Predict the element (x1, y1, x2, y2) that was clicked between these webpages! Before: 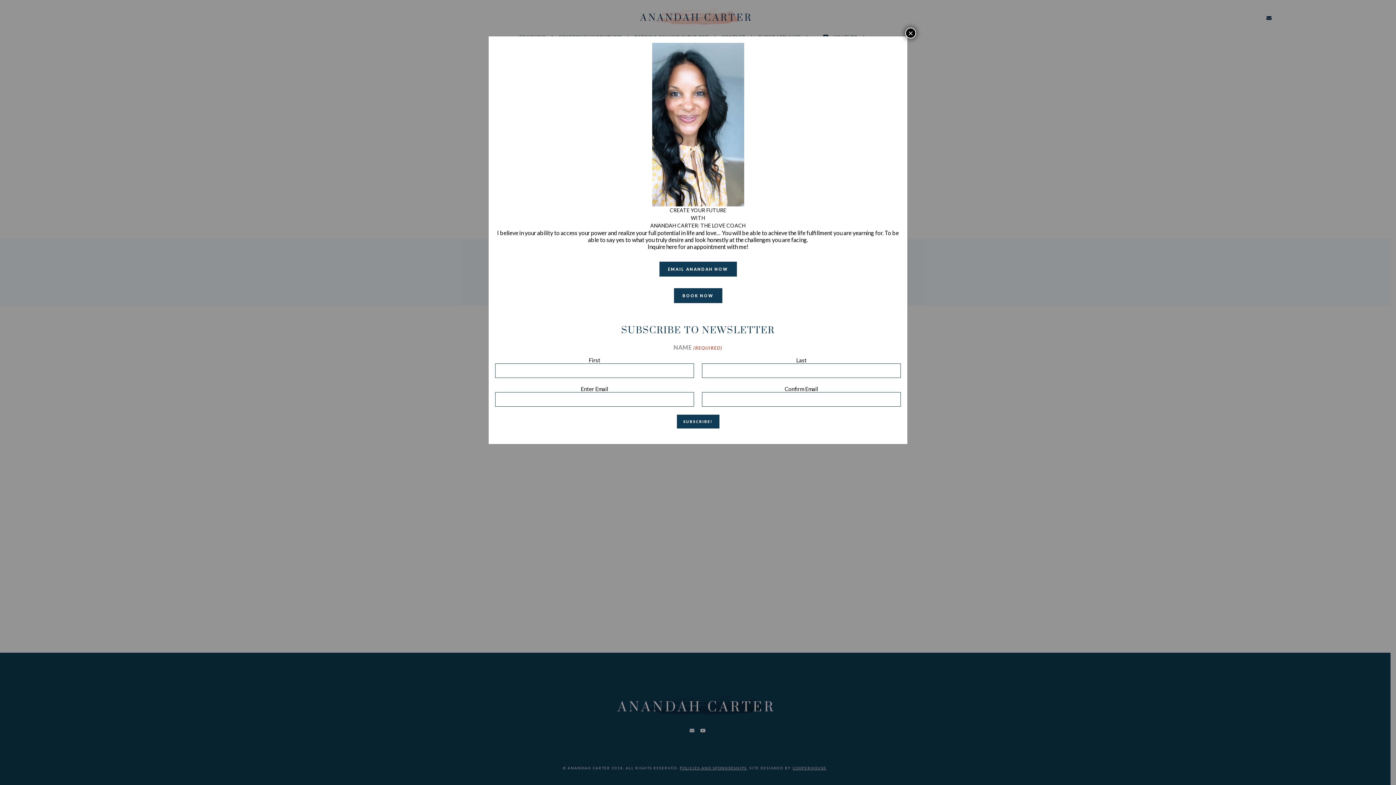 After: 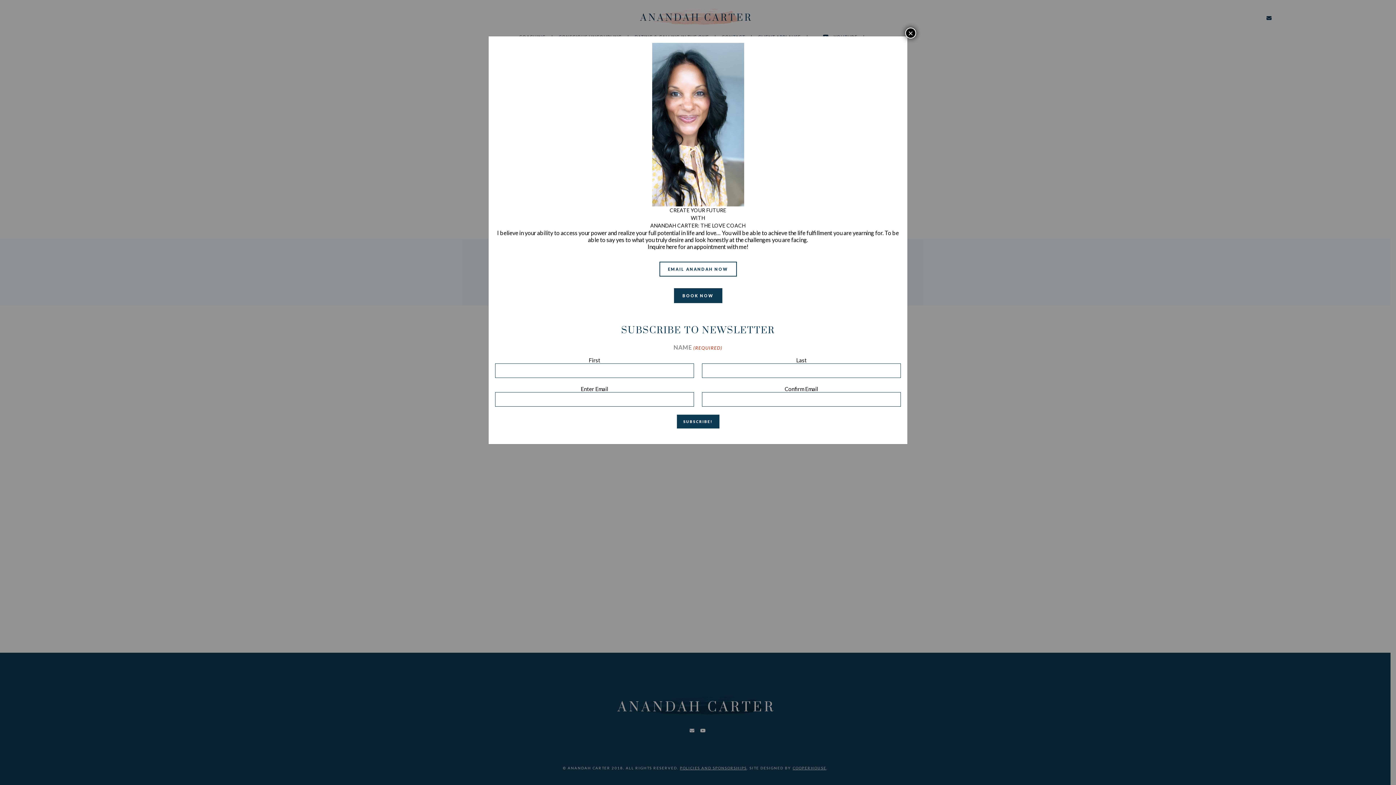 Action: bbox: (659, 261, 736, 276) label: EMAIL ANANDAH NOW